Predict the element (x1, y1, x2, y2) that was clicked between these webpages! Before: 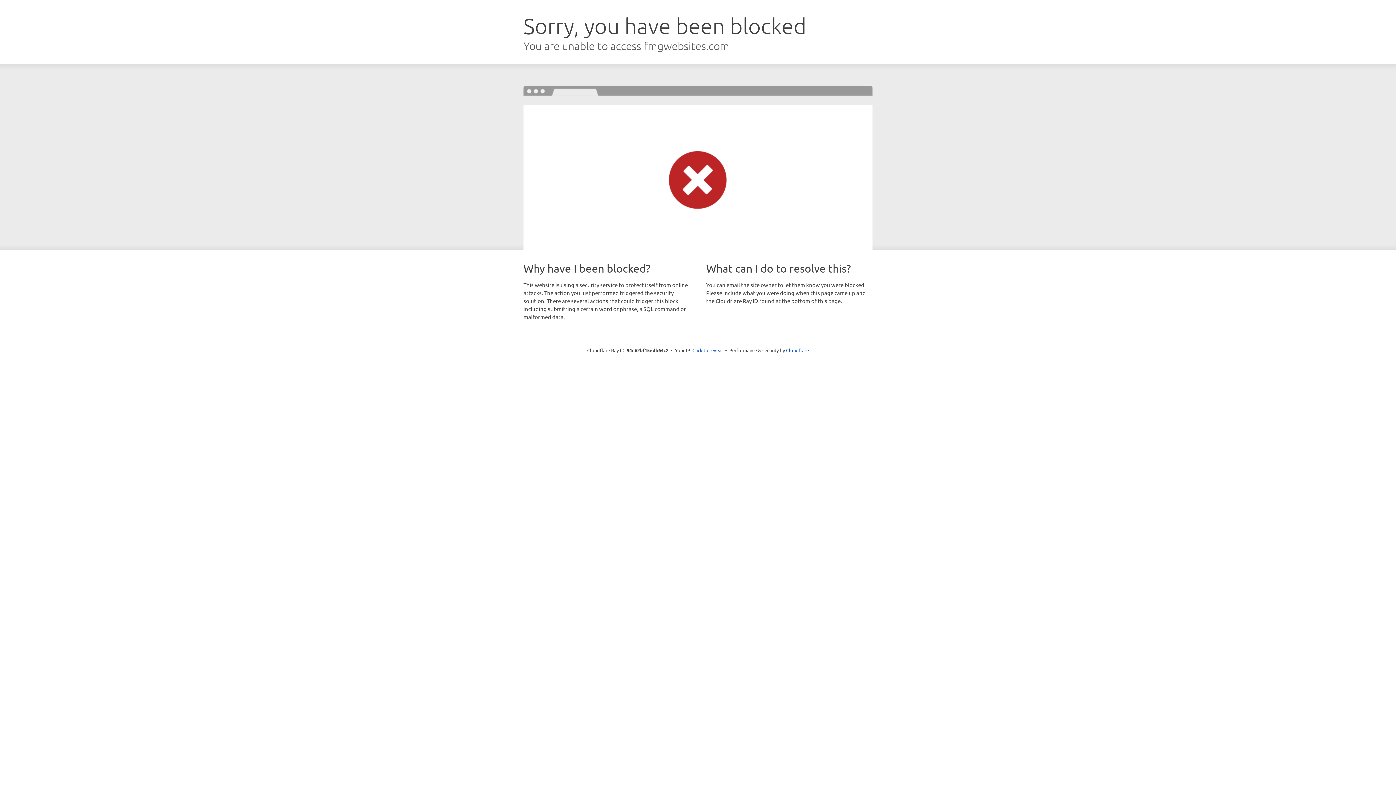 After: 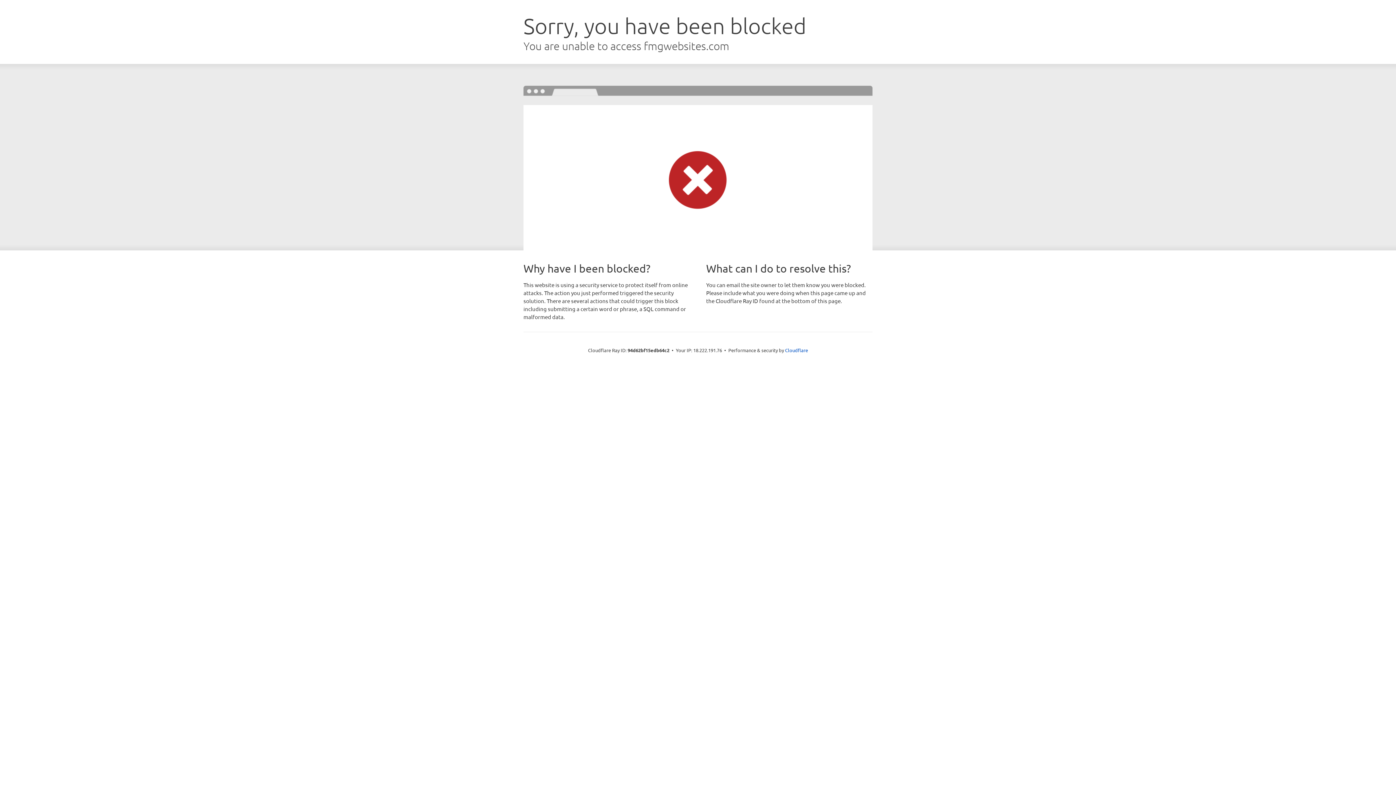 Action: label: Click to reveal bbox: (692, 346, 723, 353)